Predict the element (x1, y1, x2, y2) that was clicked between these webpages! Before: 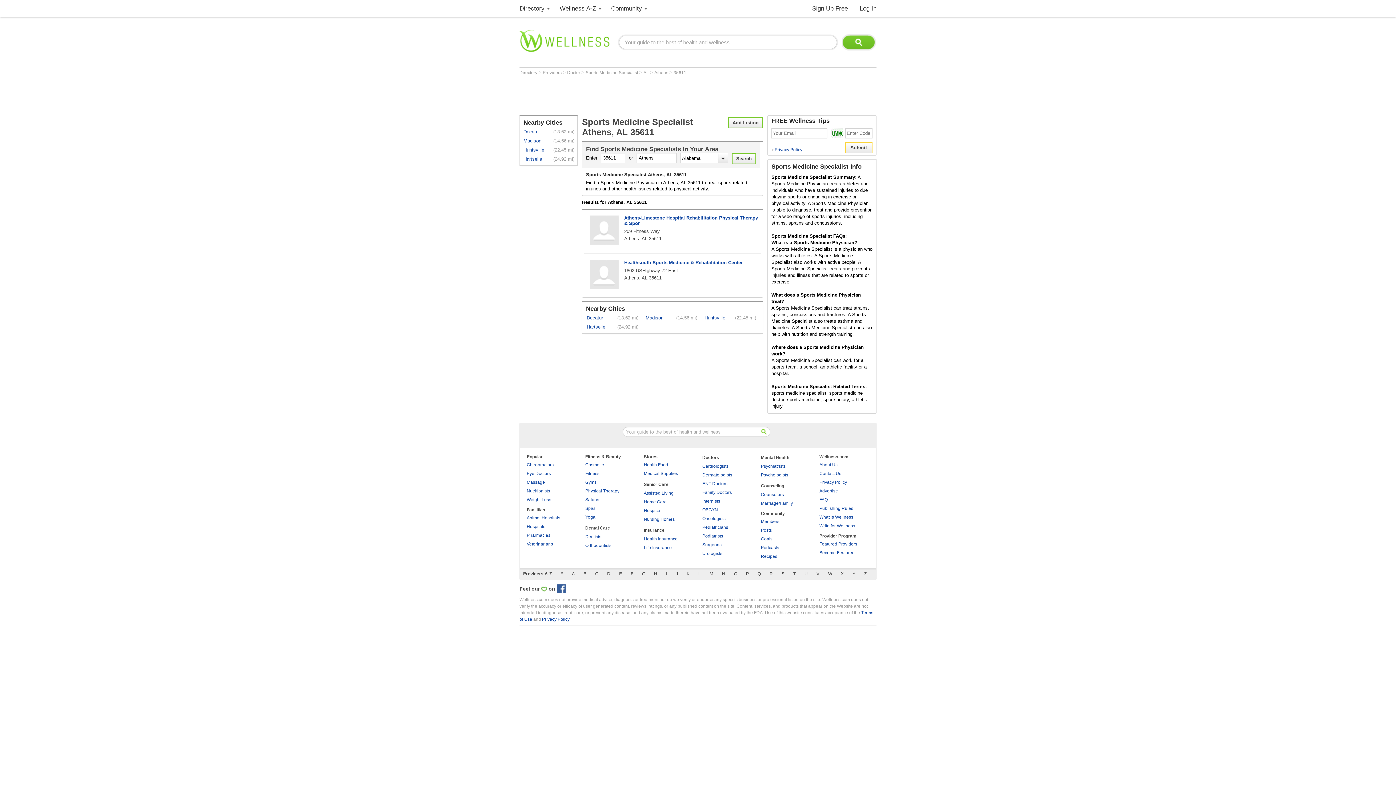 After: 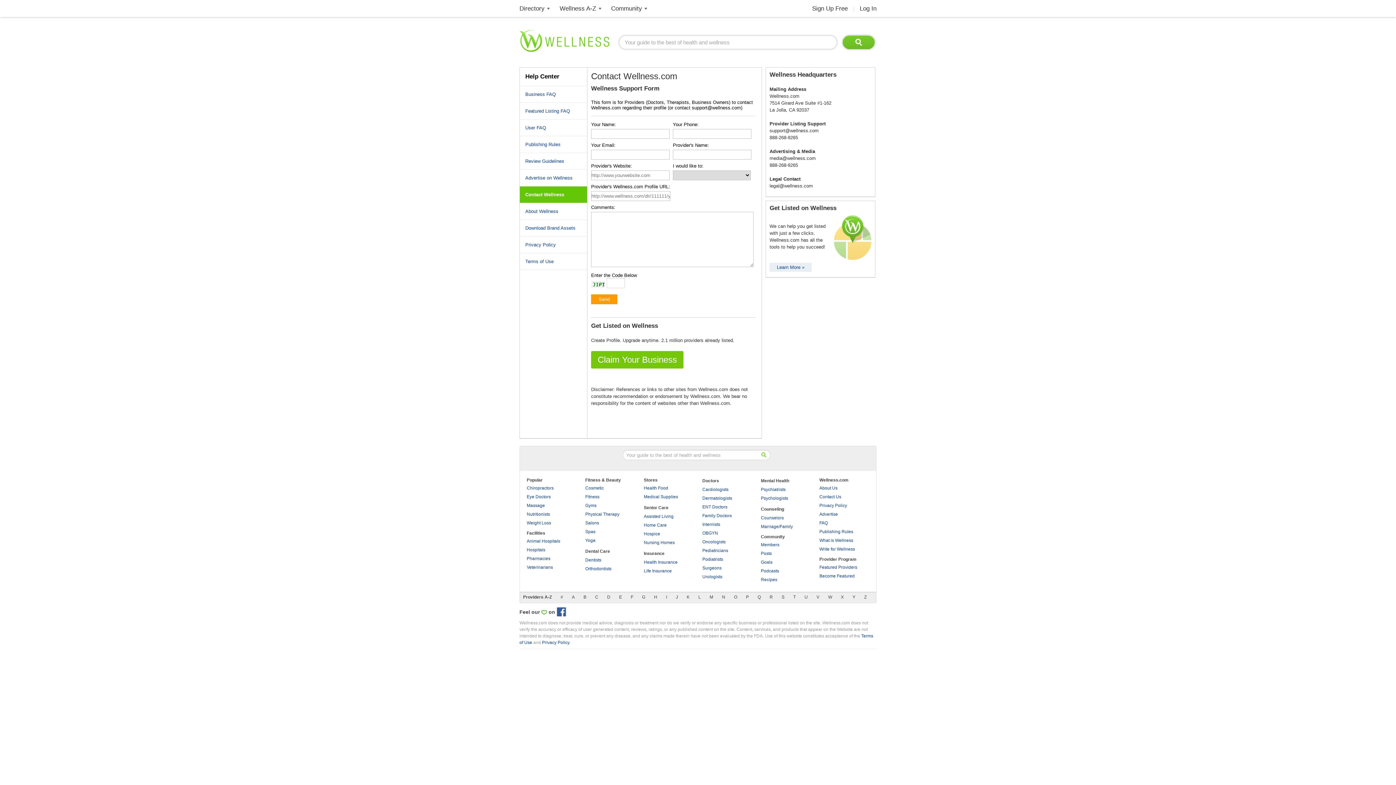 Action: label: Contact Us bbox: (817, 469, 843, 478)